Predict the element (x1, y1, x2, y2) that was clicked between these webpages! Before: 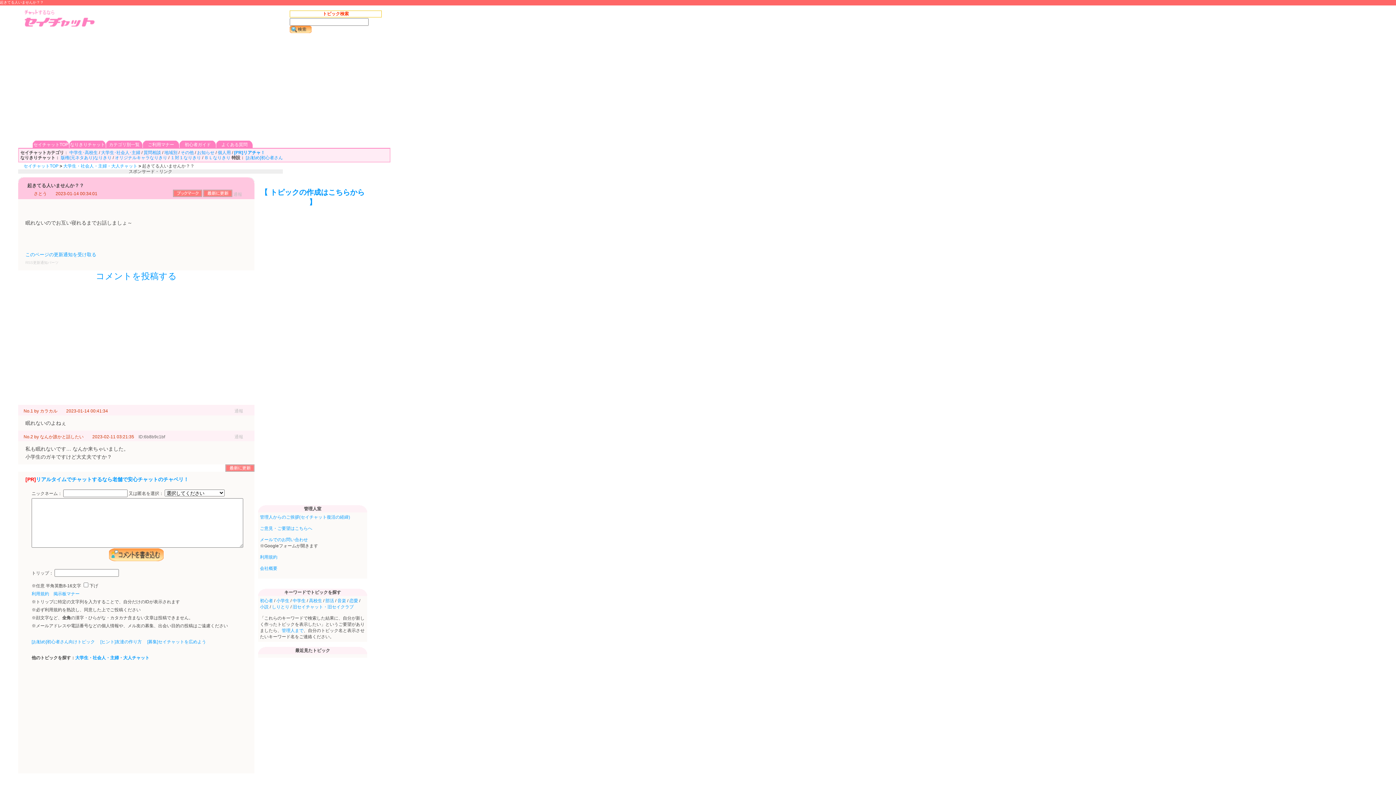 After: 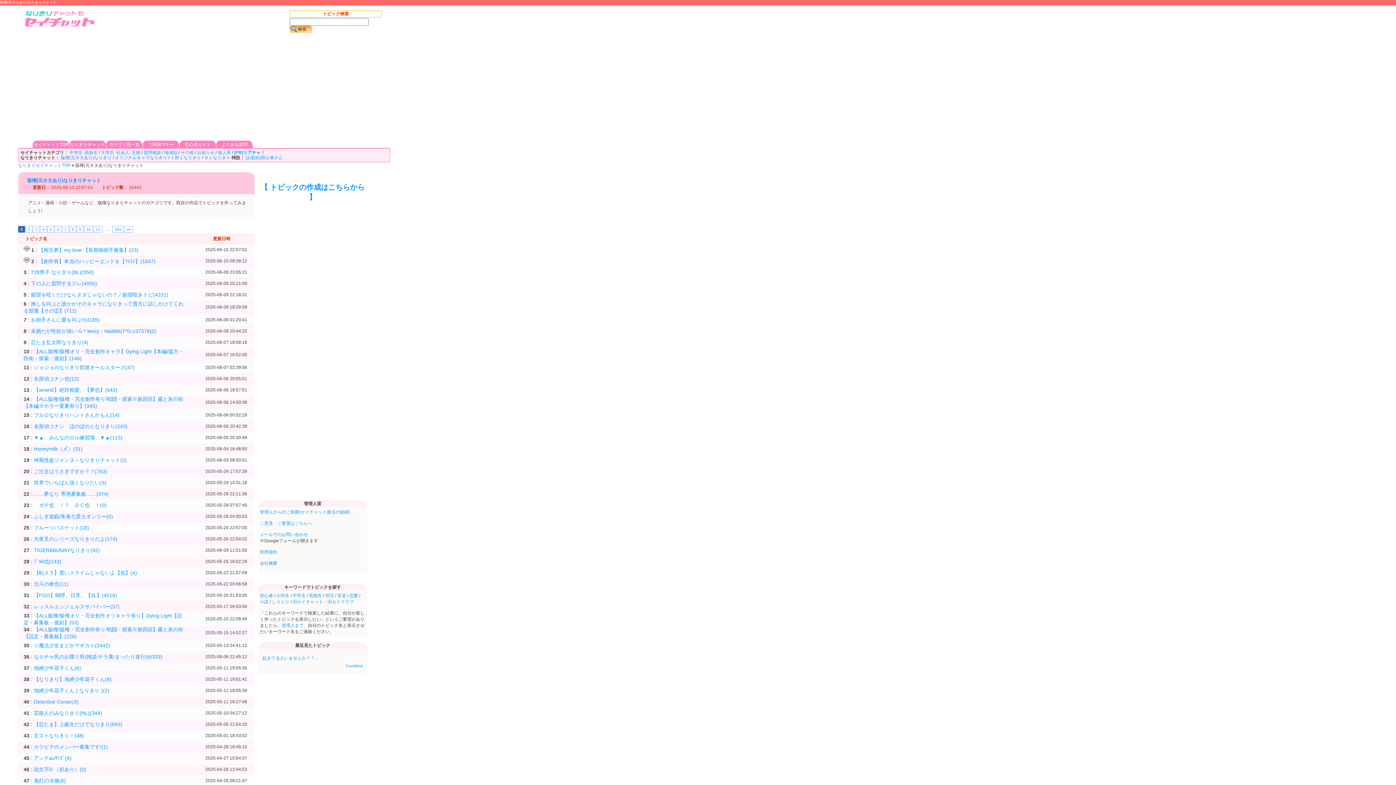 Action: bbox: (60, 155, 111, 160) label: 版権(元ネタあり)なりきり